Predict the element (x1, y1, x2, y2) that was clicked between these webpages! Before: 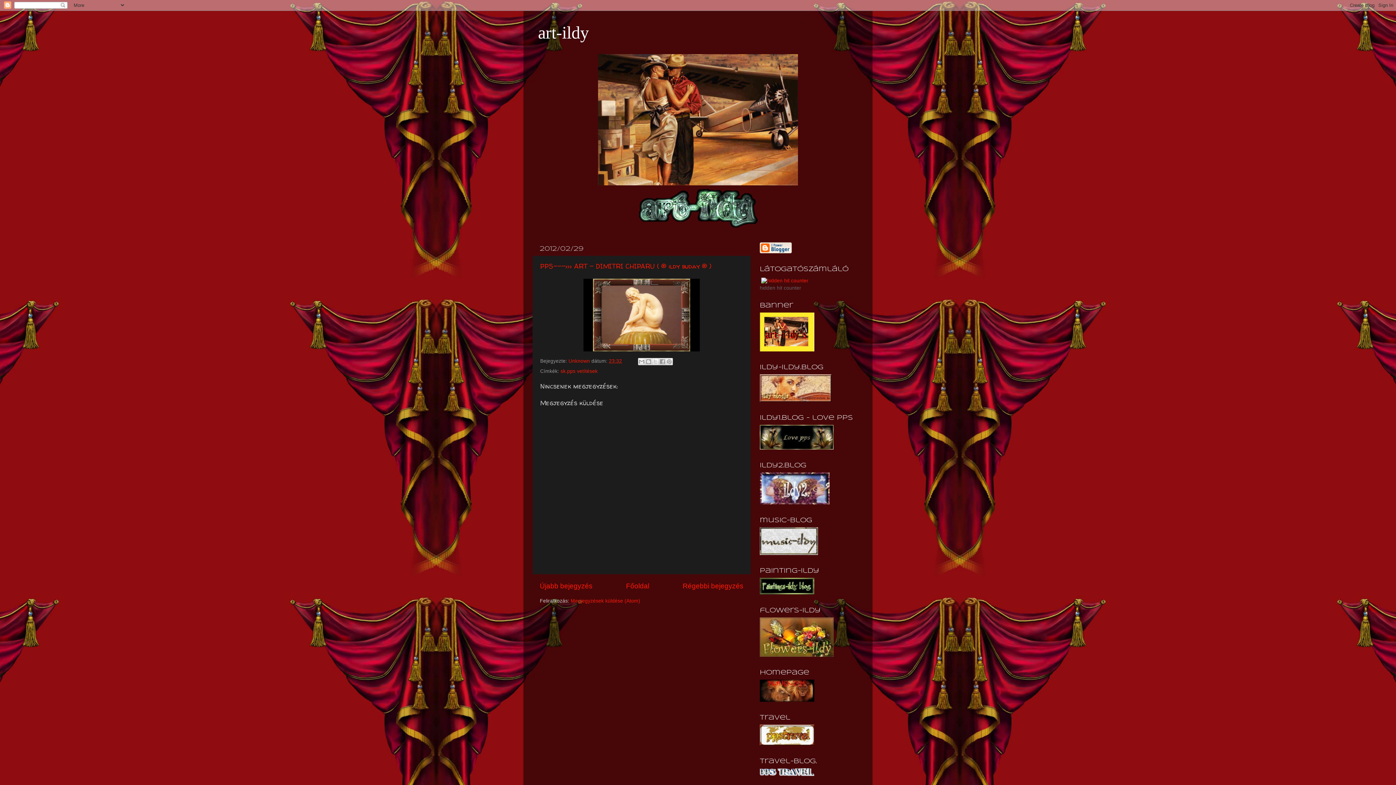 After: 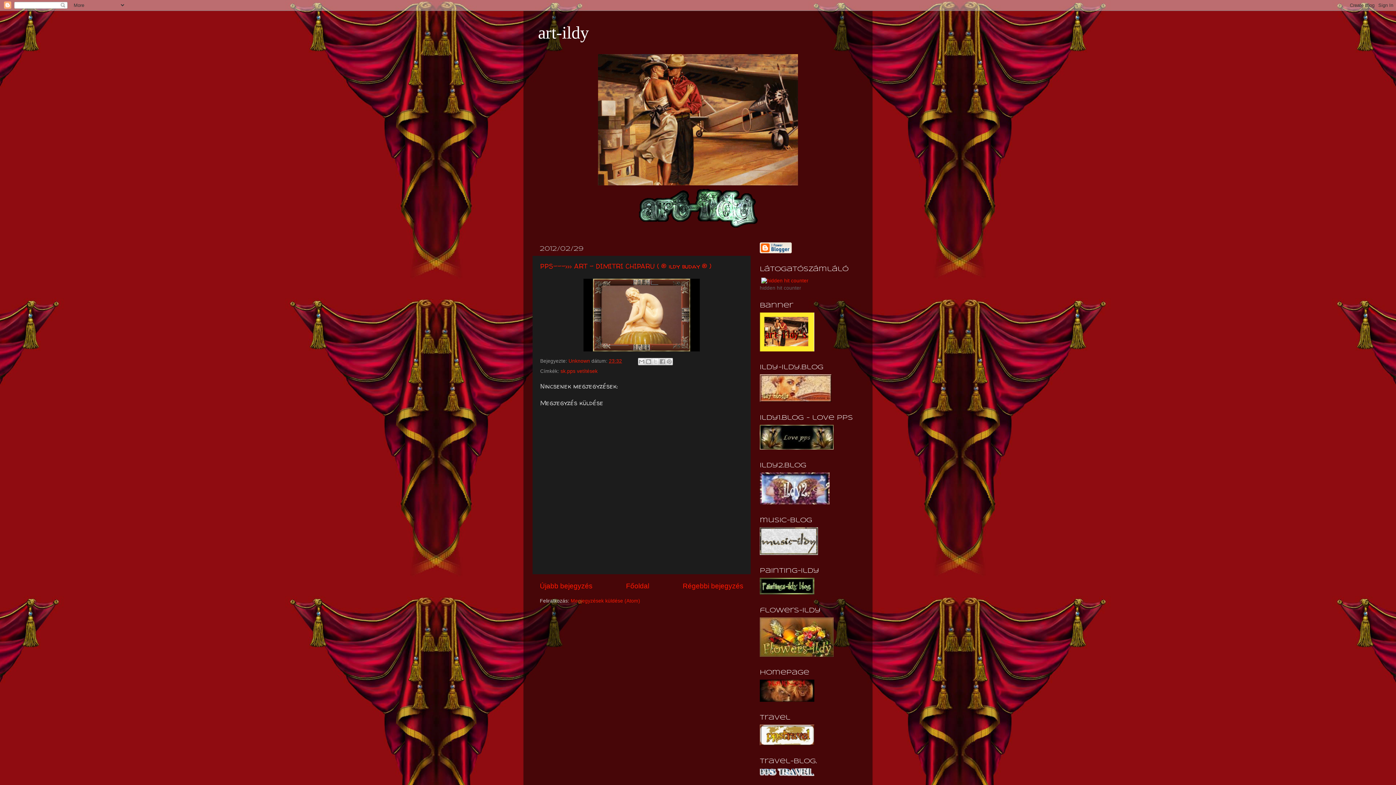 Action: bbox: (598, 181, 798, 186)